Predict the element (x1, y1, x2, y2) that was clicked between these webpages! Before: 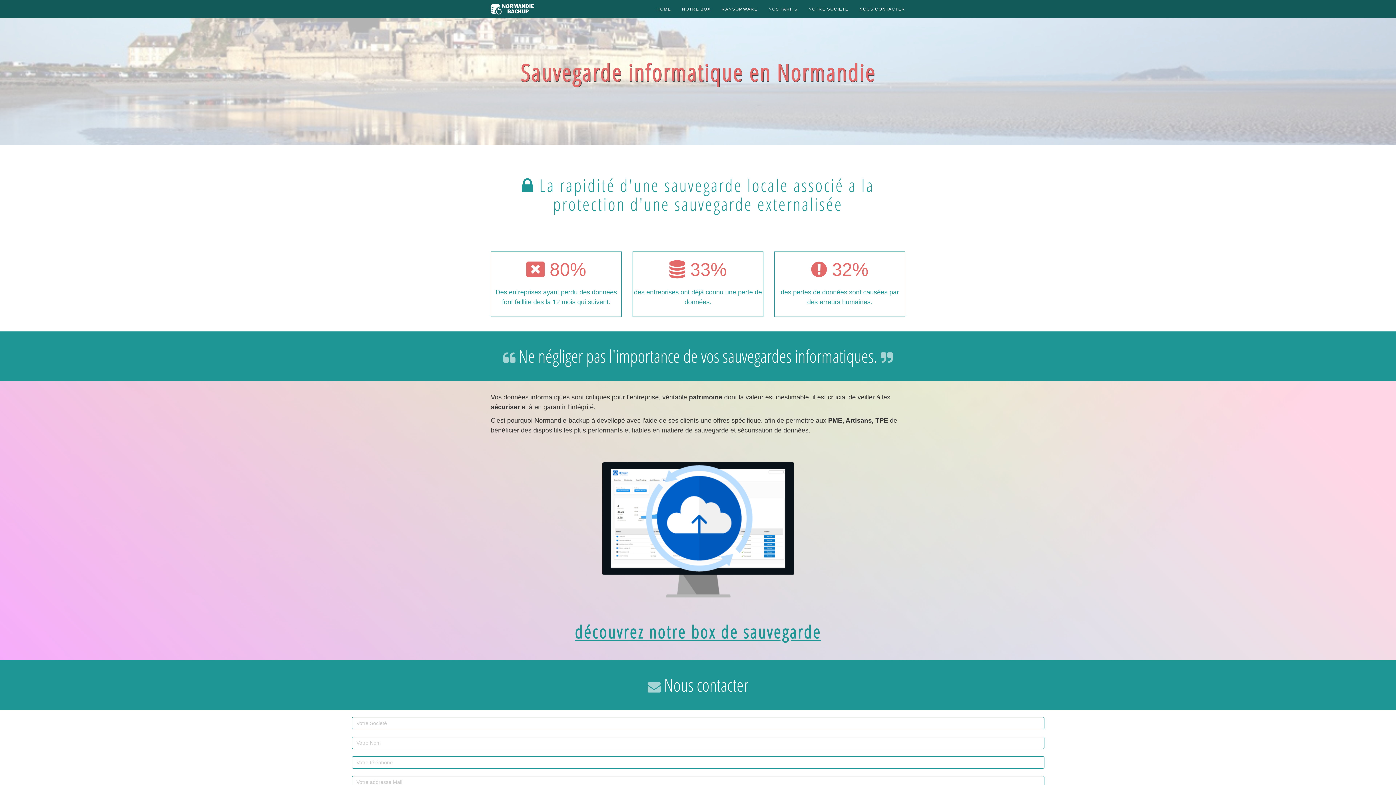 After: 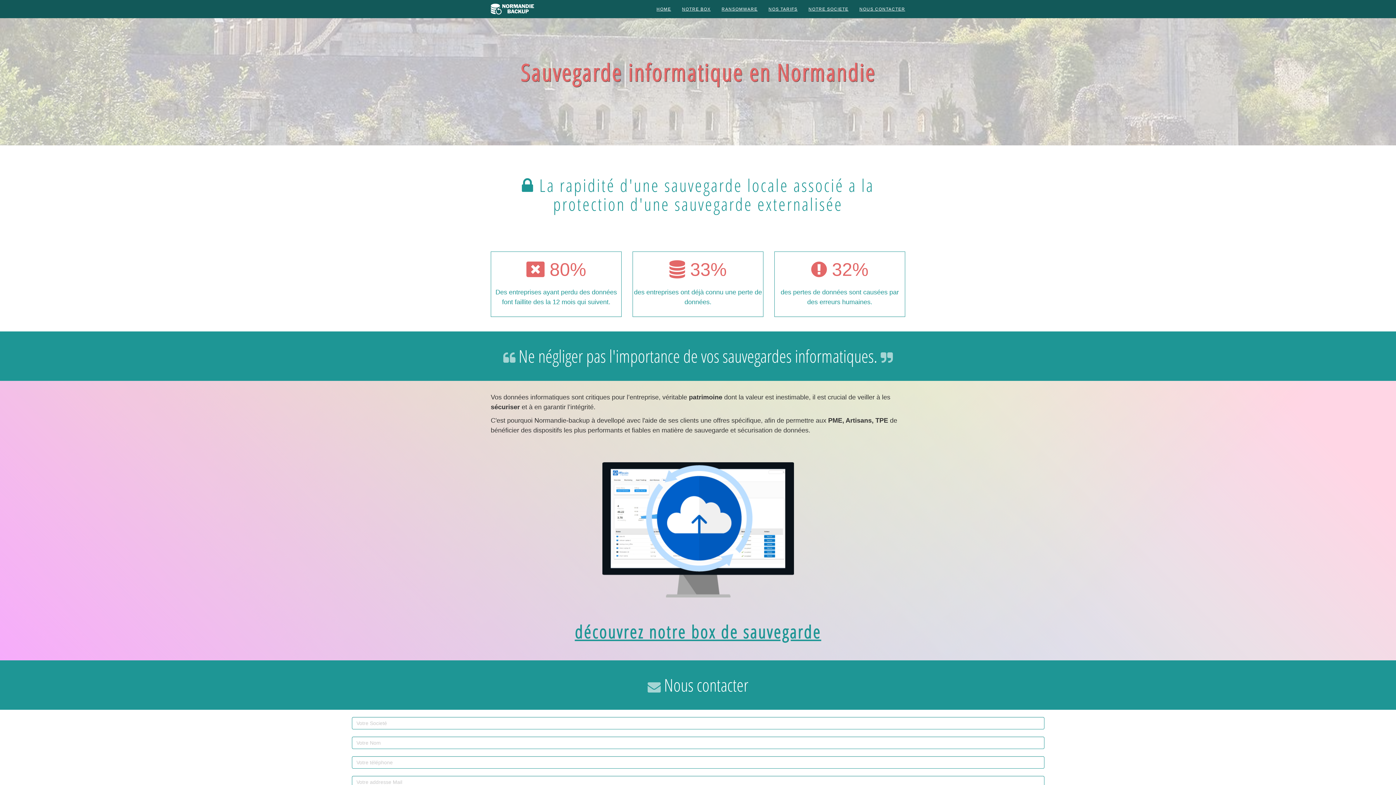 Action: bbox: (651, 0, 676, 18) label: HOME